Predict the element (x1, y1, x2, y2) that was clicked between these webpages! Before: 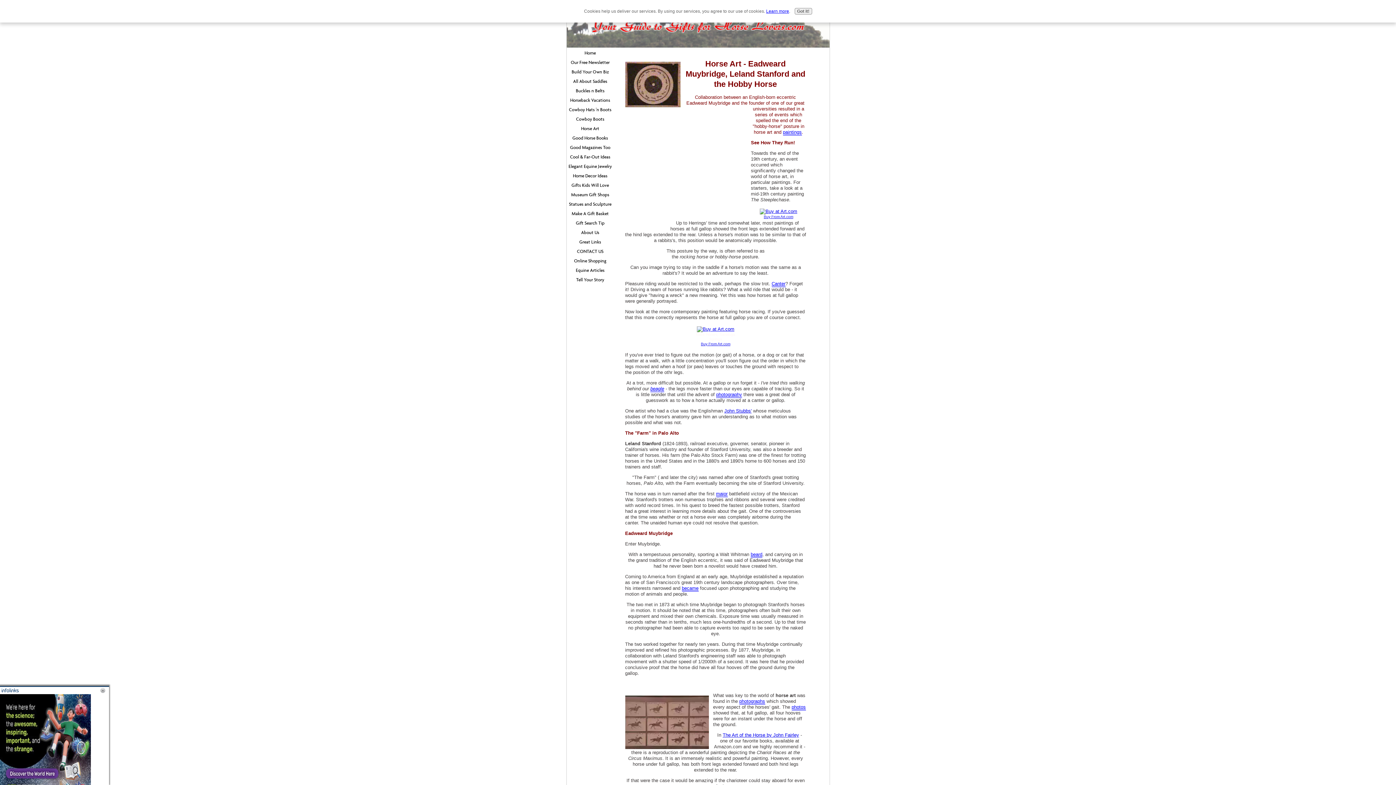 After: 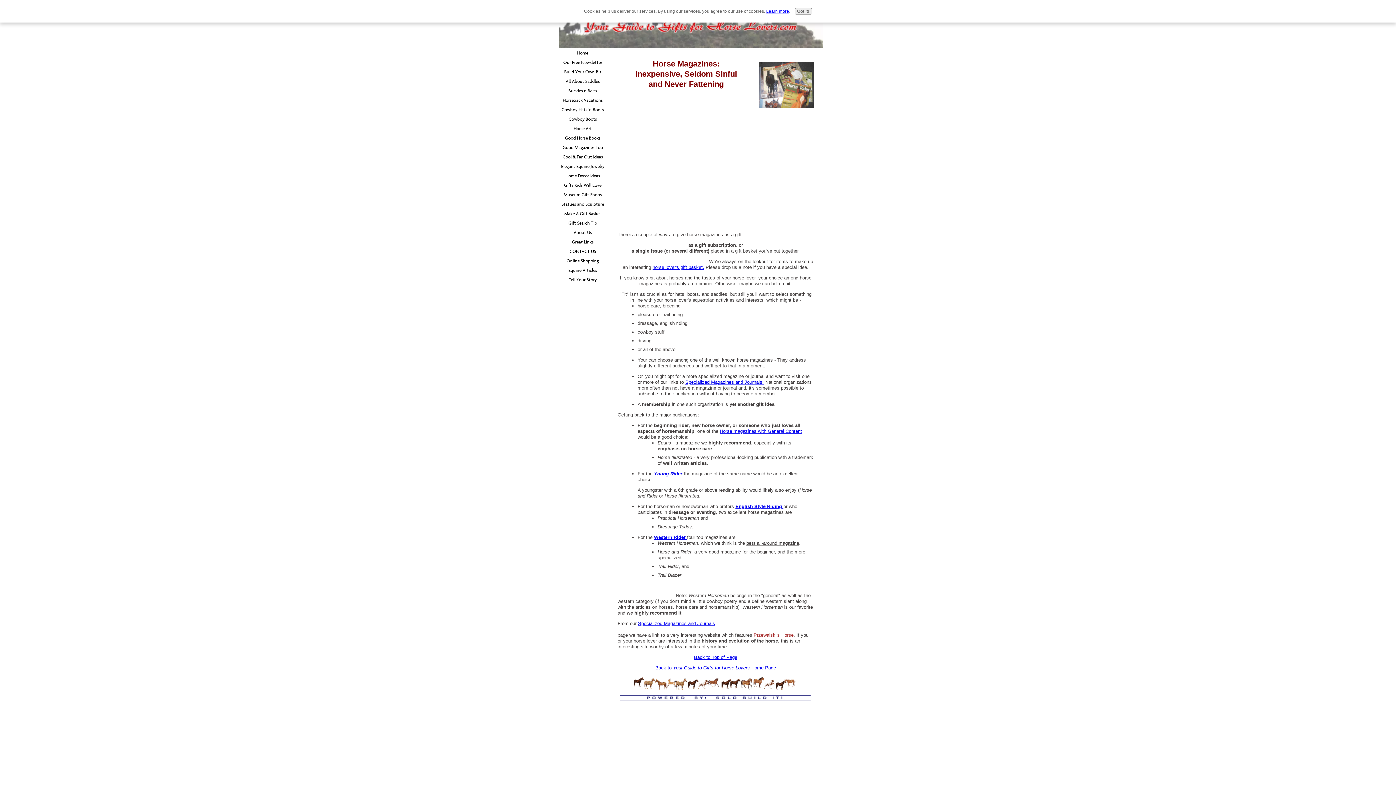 Action: label: Good Magazines Too bbox: (566, 142, 614, 152)